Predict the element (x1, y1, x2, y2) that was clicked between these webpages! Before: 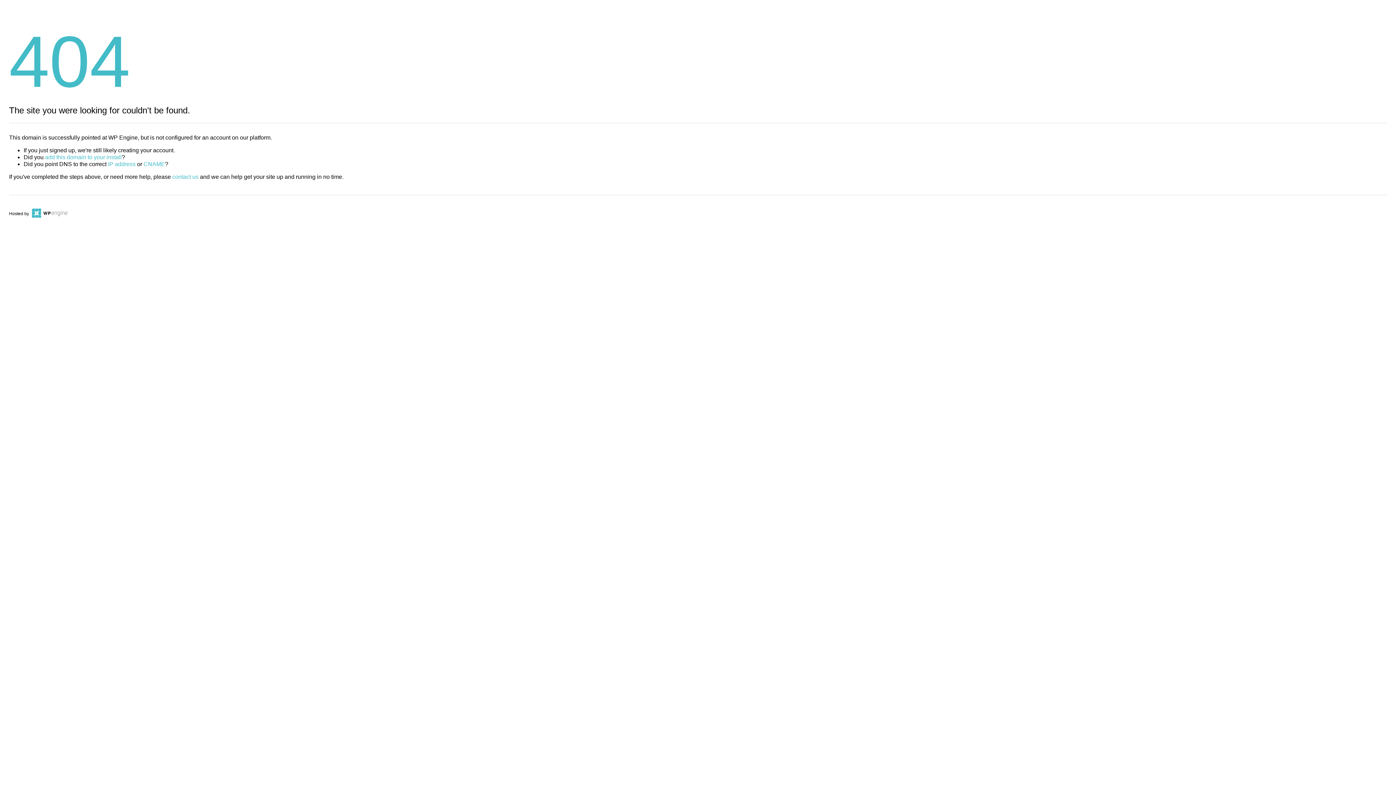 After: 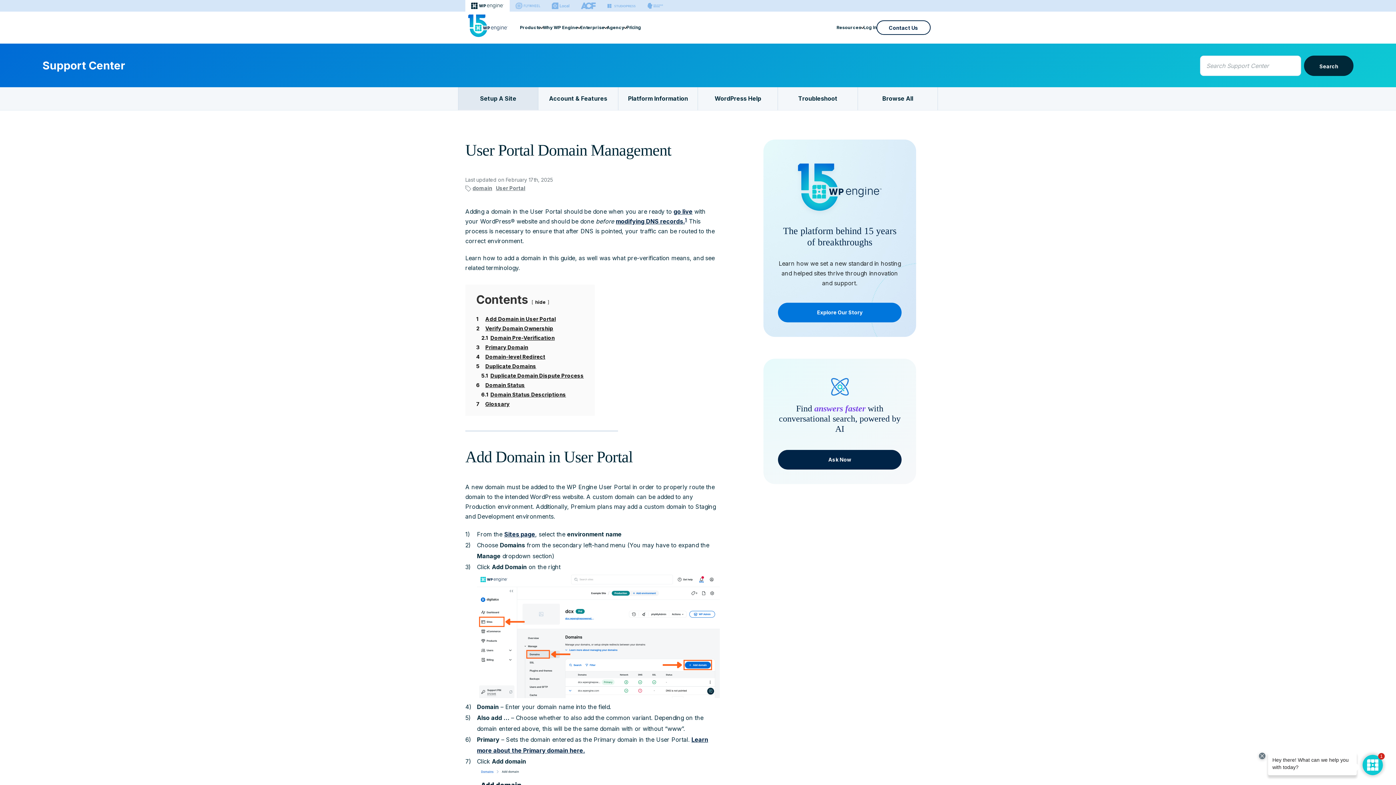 Action: bbox: (45, 154, 121, 160) label: add this domain to your install